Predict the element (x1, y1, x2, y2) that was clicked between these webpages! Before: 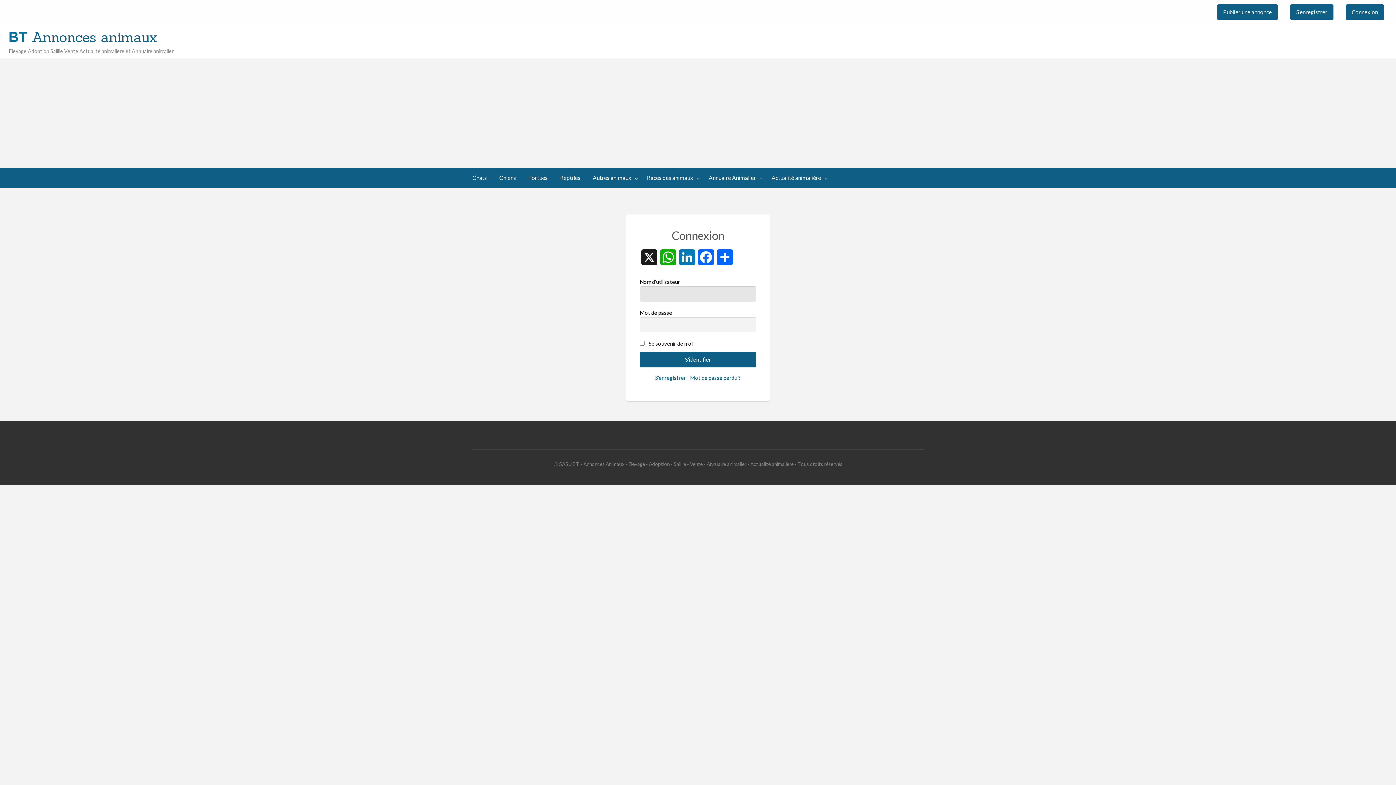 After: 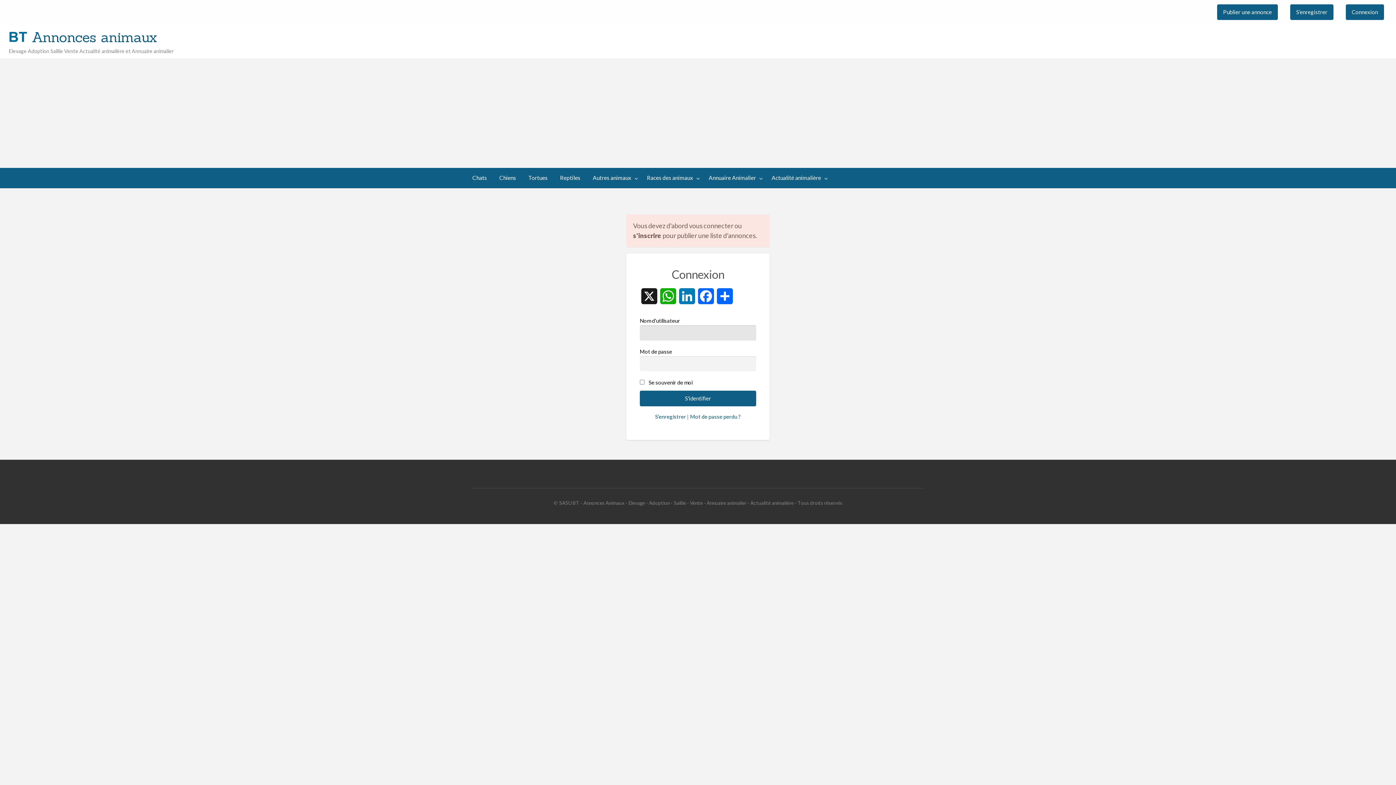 Action: bbox: (1211, 0, 1284, 24) label: Publier une annonce